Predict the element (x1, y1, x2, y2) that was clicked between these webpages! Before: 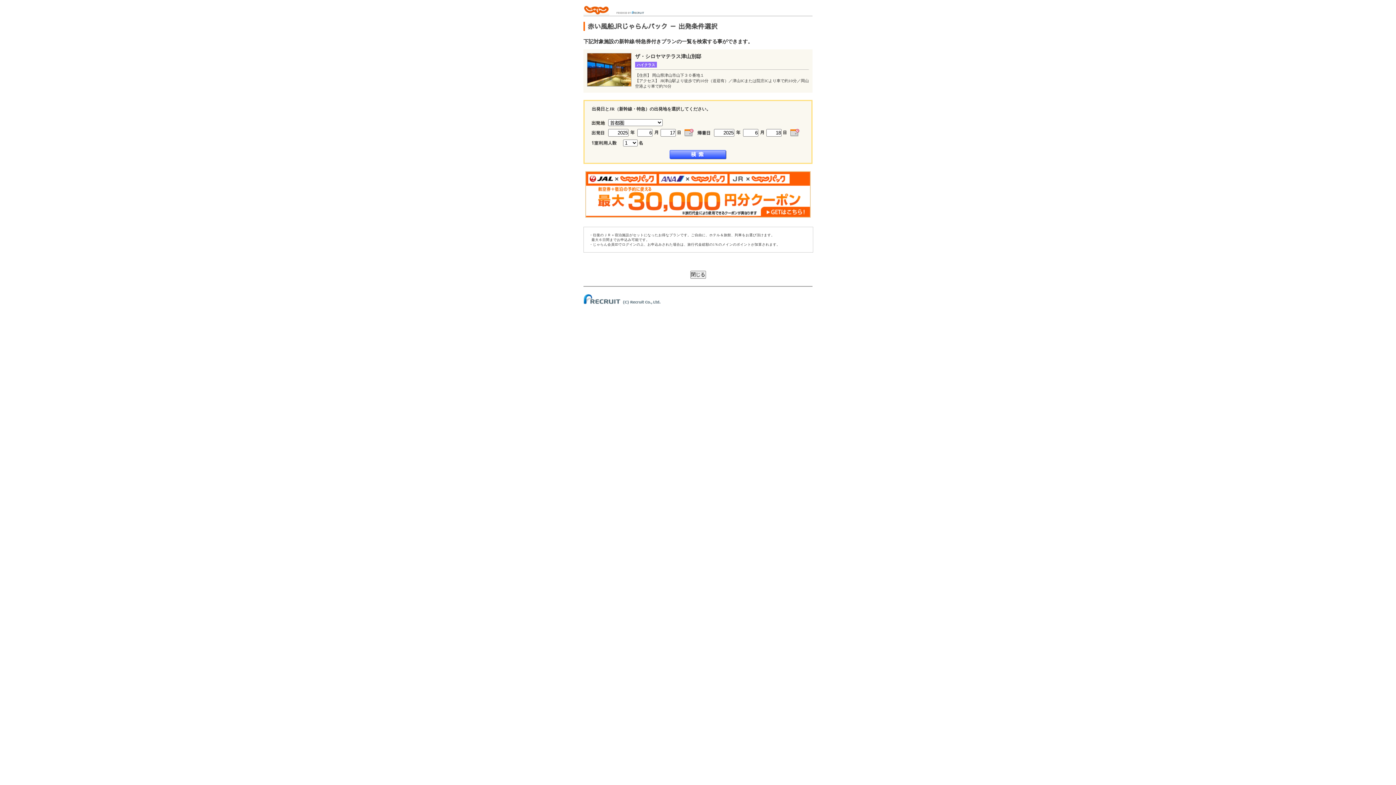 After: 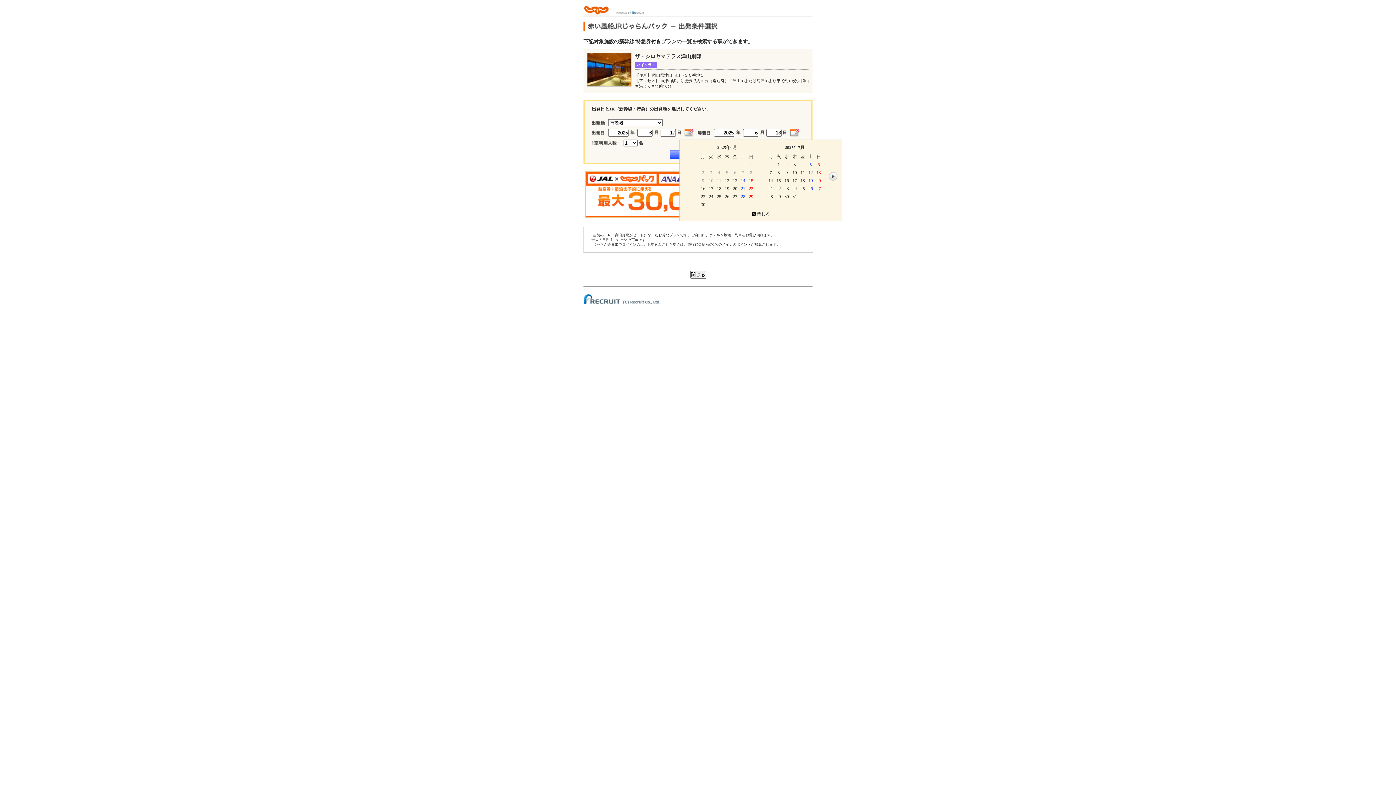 Action: bbox: (787, 130, 800, 135)